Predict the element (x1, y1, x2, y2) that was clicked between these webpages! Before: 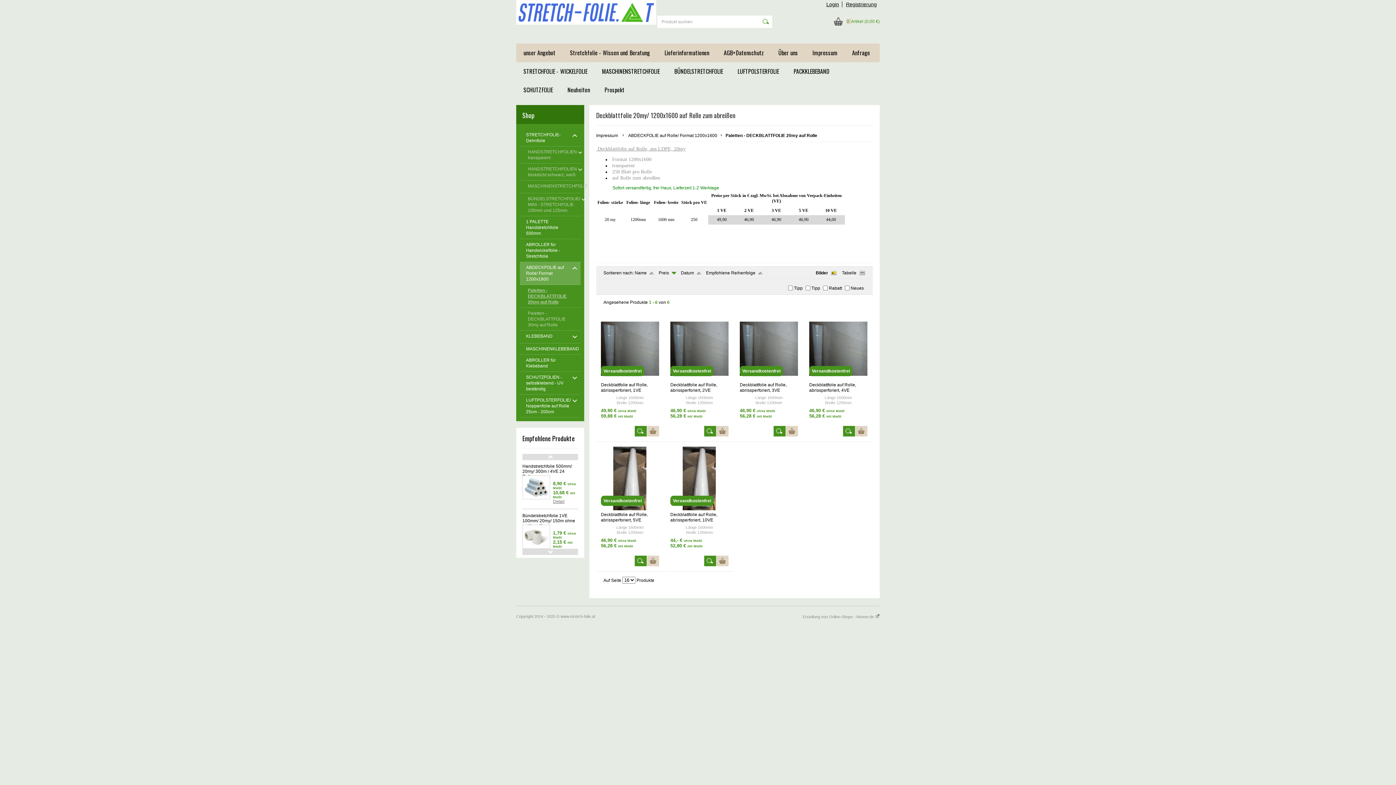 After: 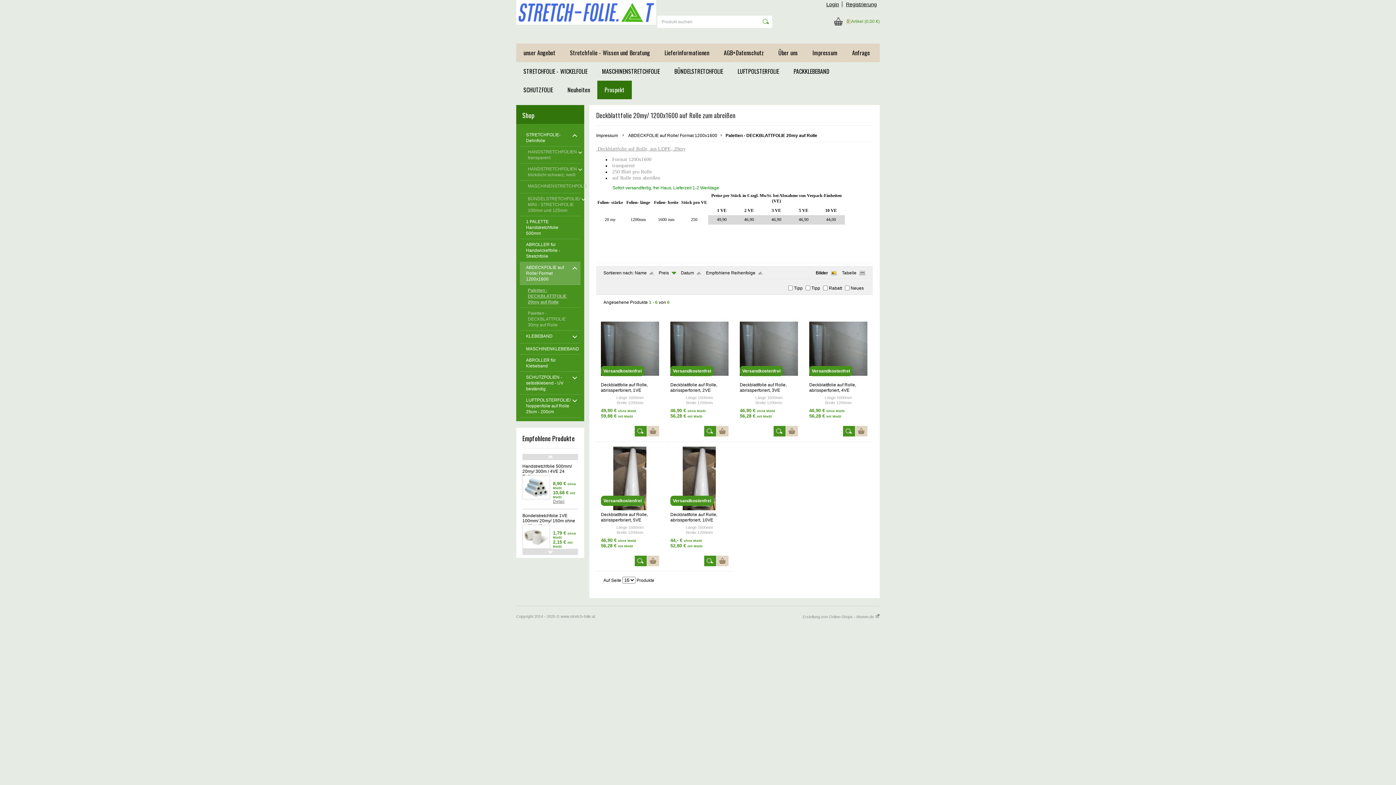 Action: label: Prospekt bbox: (597, 80, 632, 99)